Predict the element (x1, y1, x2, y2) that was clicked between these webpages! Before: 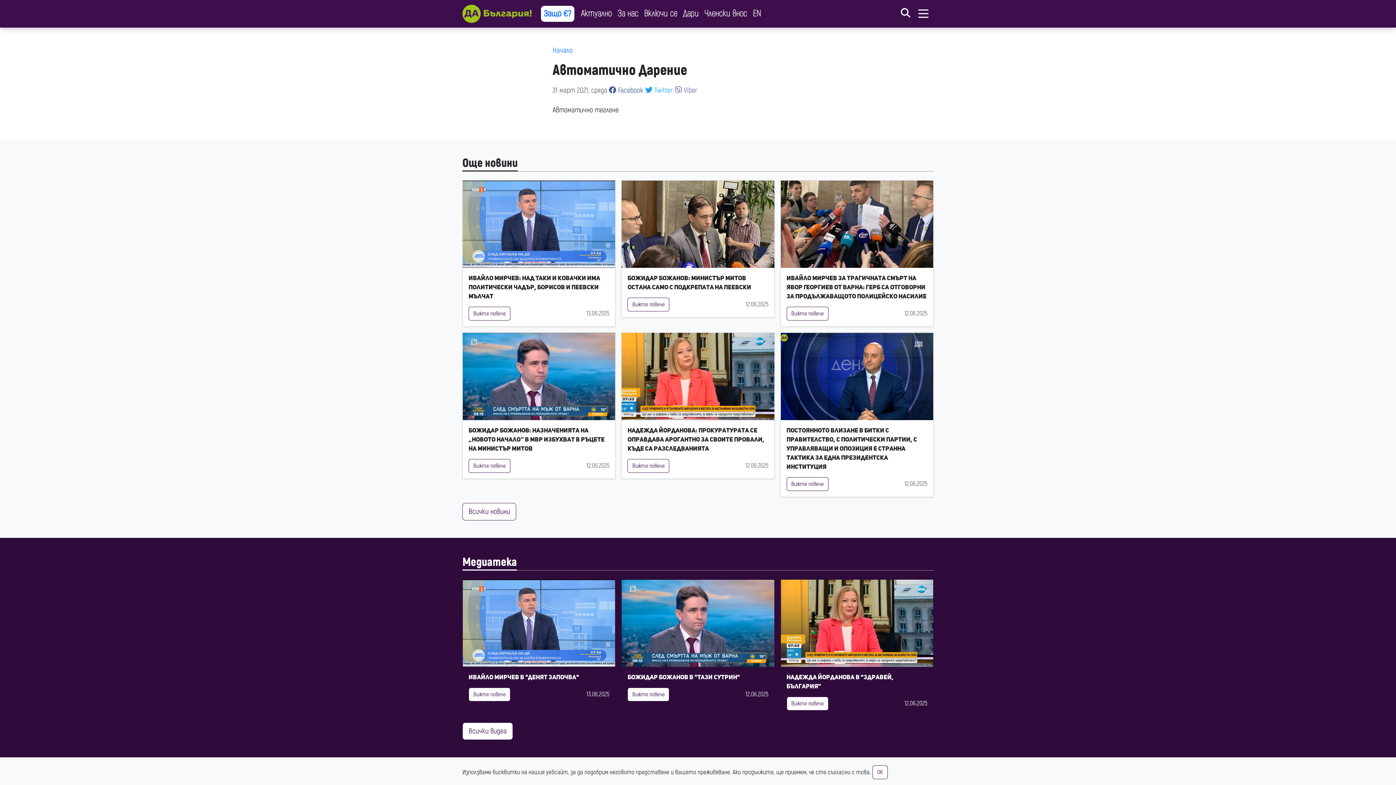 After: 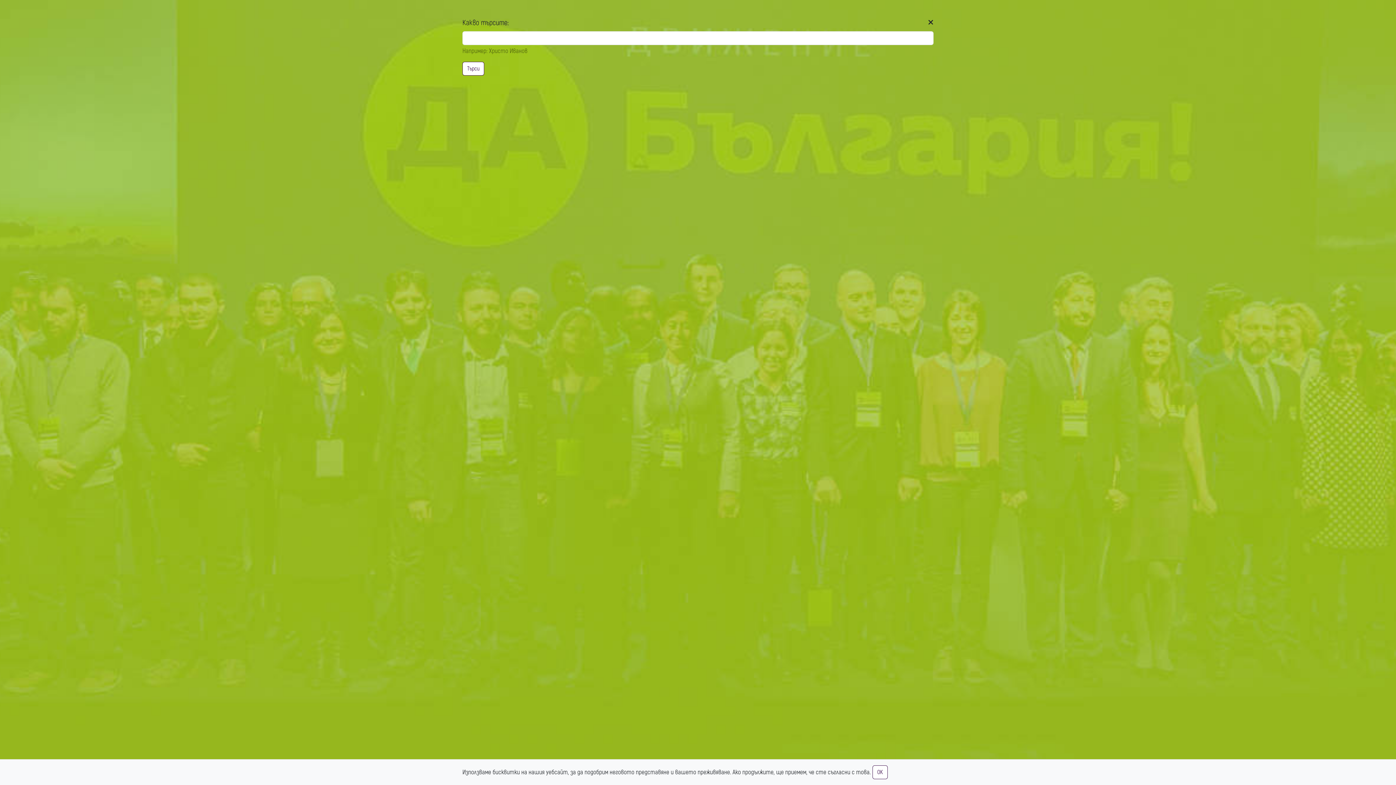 Action: bbox: (901, 7, 913, 19)